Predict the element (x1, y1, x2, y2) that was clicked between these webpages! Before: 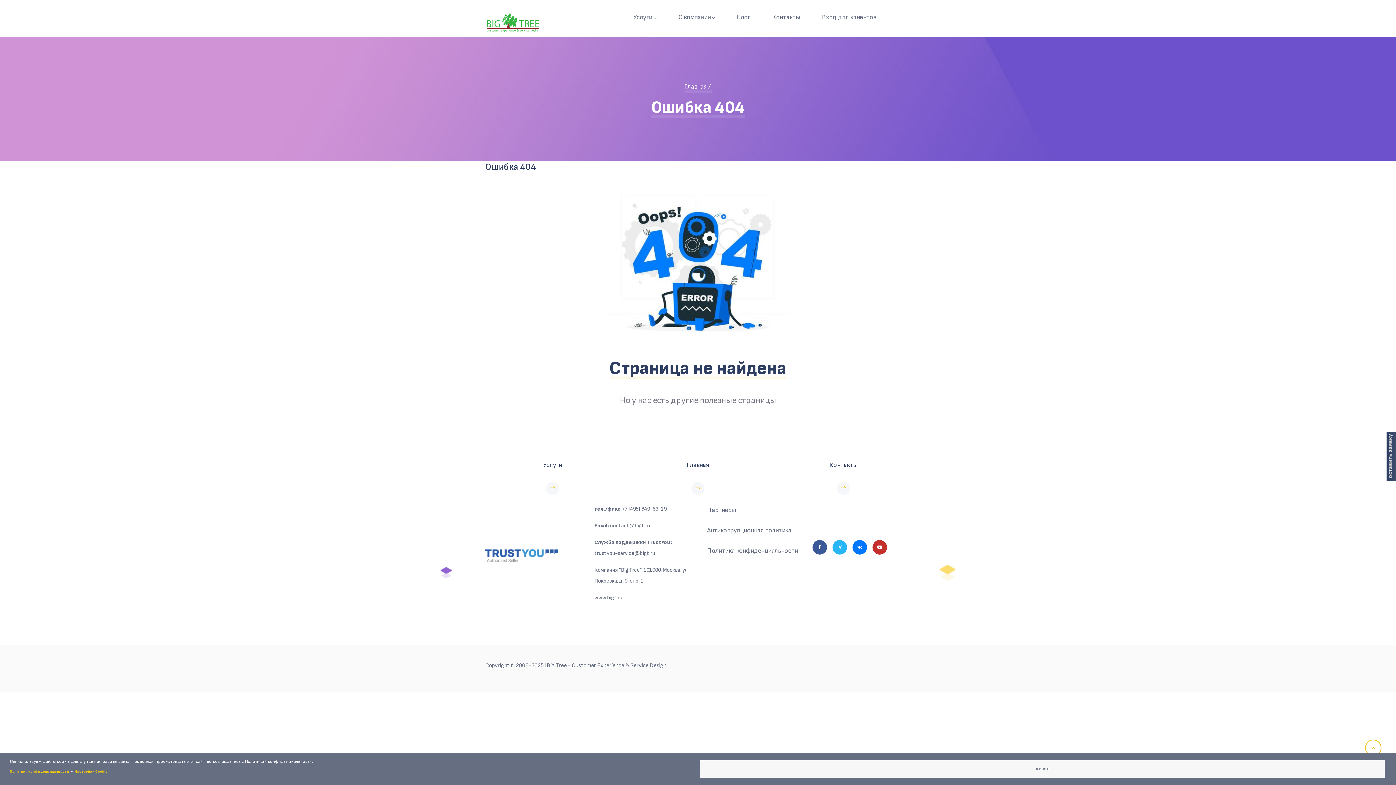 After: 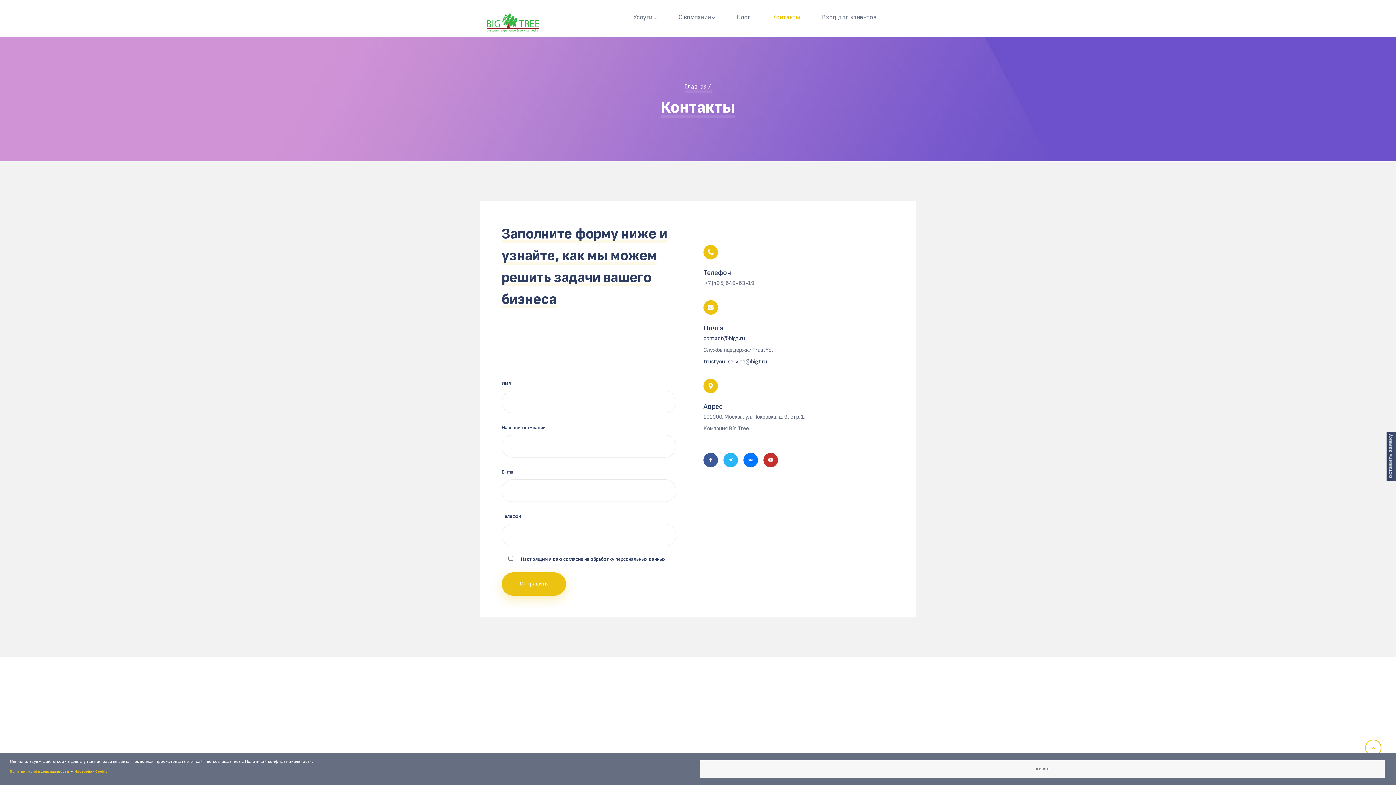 Action: label: Контакты bbox: (772, 10, 800, 24)